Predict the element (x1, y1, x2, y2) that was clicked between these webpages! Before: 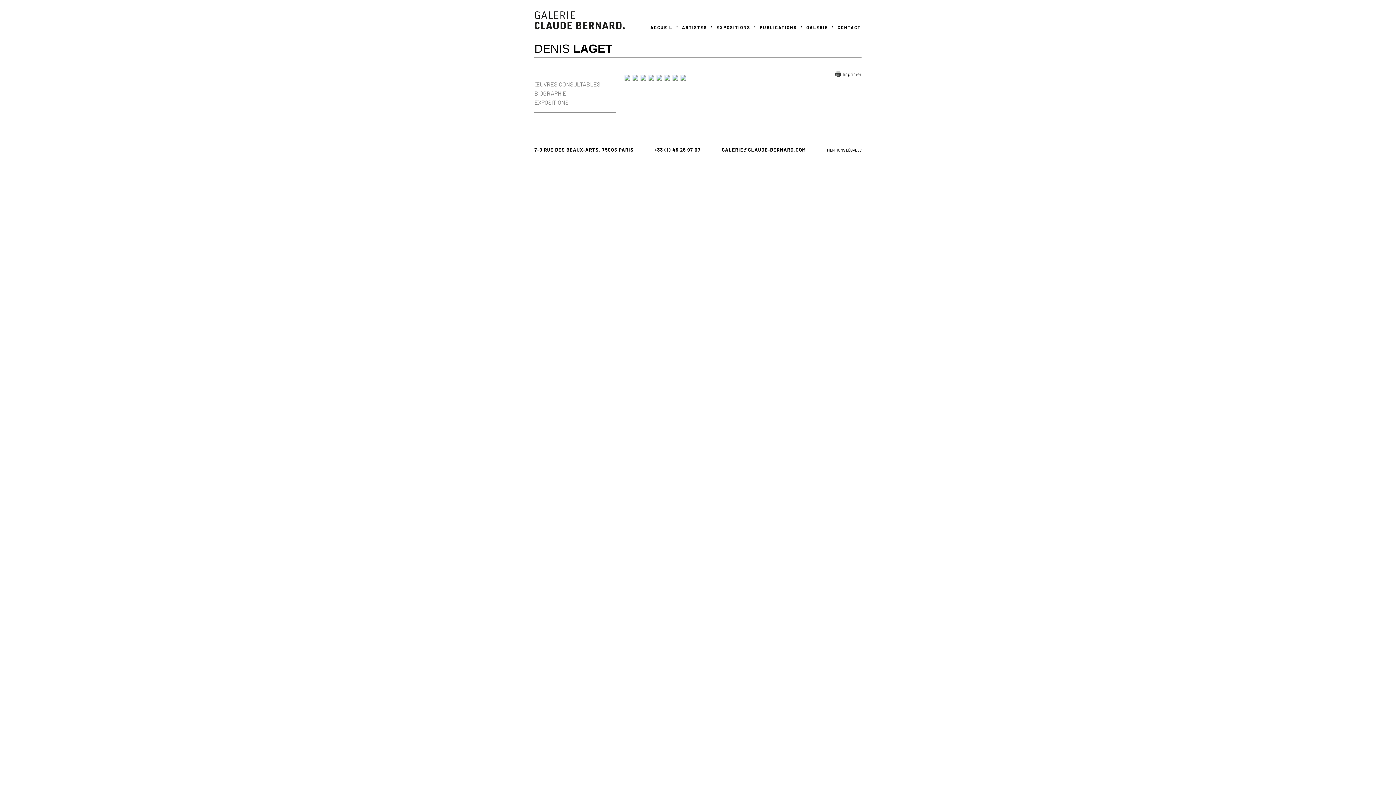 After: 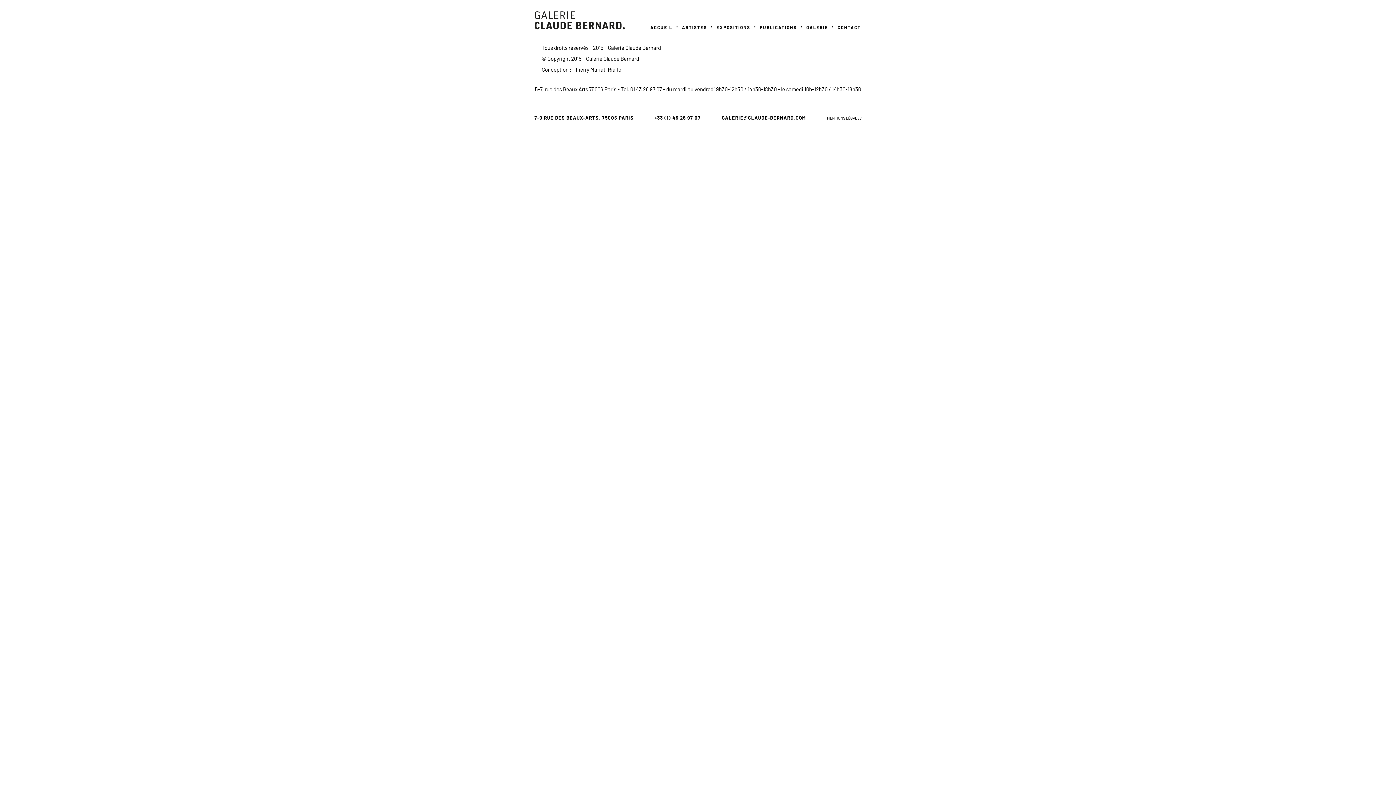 Action: bbox: (827, 147, 861, 152) label: MENTIONS LÉGALES